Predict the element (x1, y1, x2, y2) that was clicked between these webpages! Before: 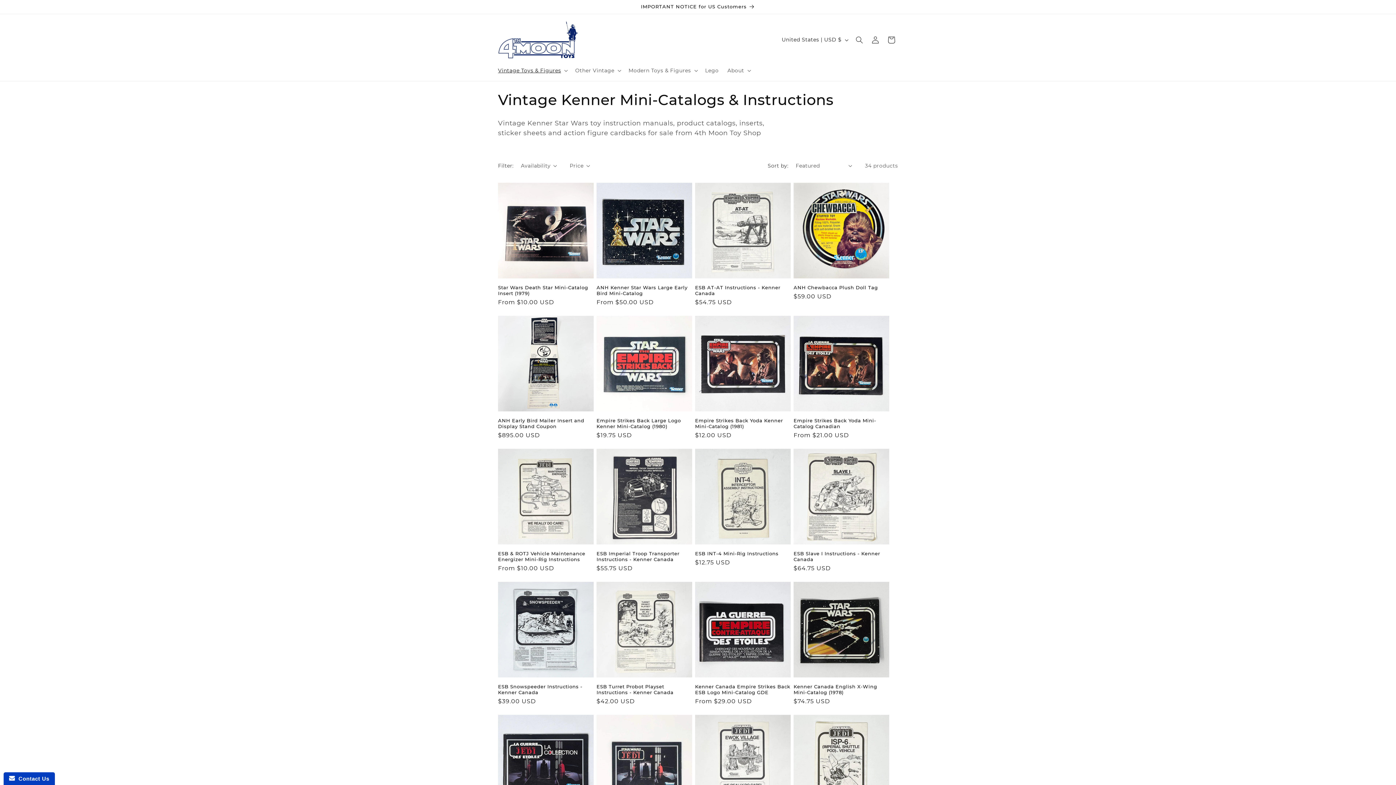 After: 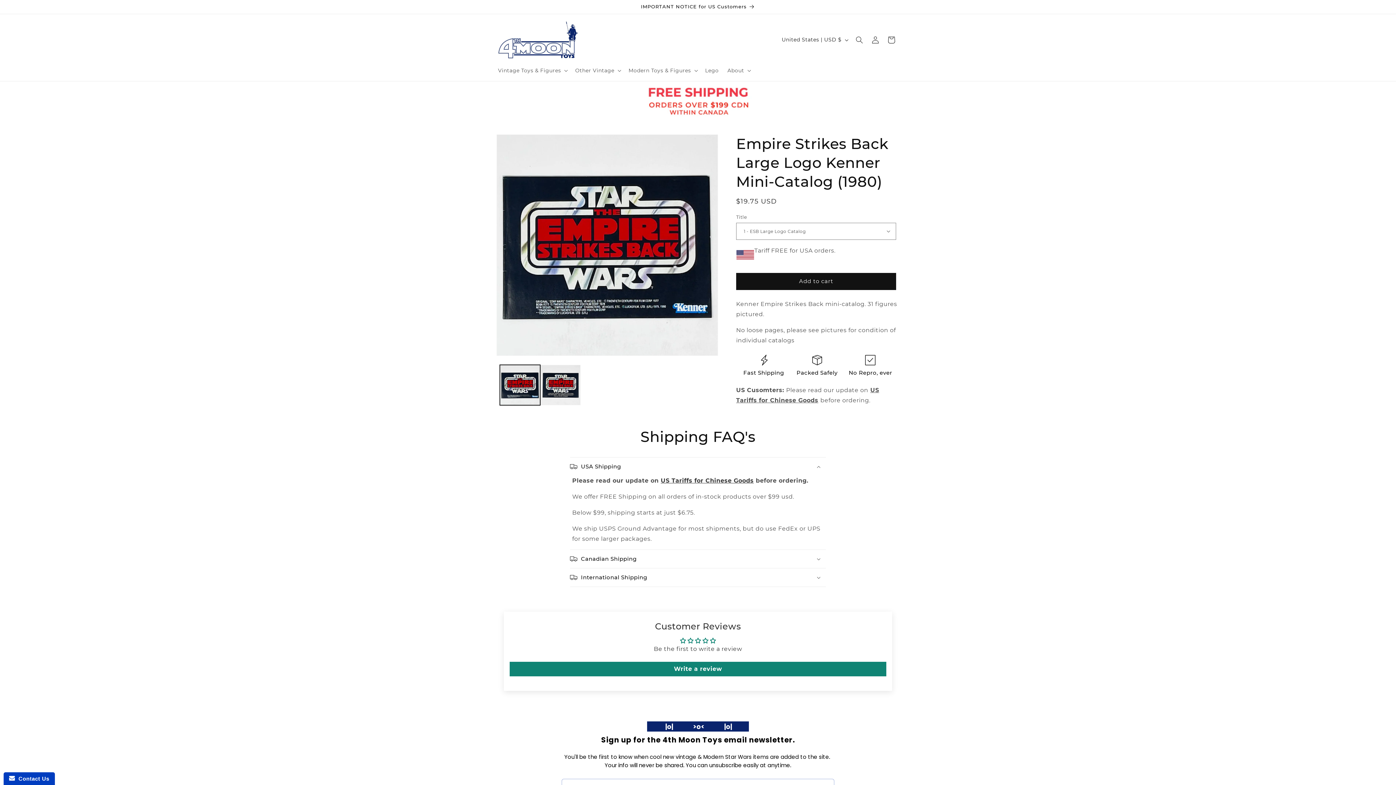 Action: label: Empire Strikes Back Large Logo Kenner Mini-Catalog (1980) bbox: (596, 417, 692, 429)